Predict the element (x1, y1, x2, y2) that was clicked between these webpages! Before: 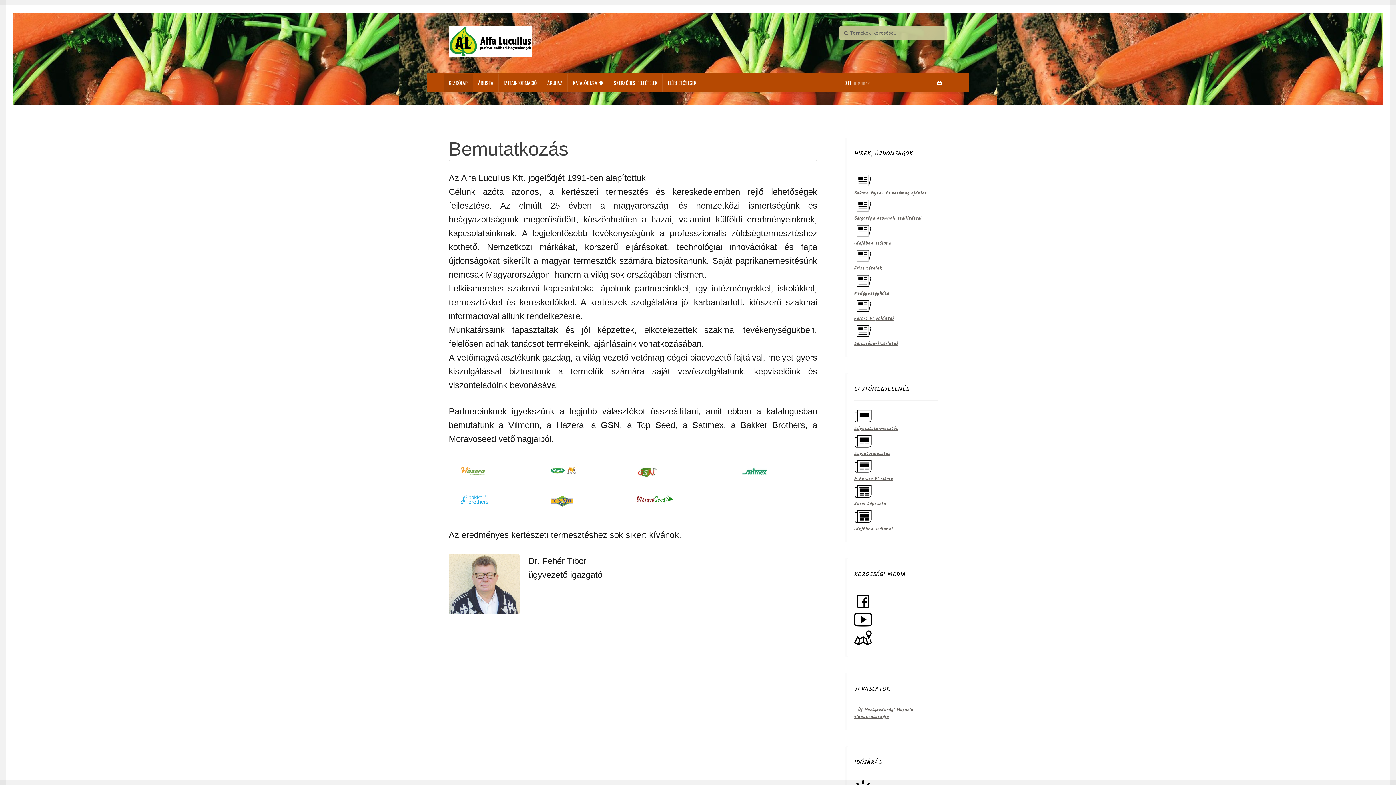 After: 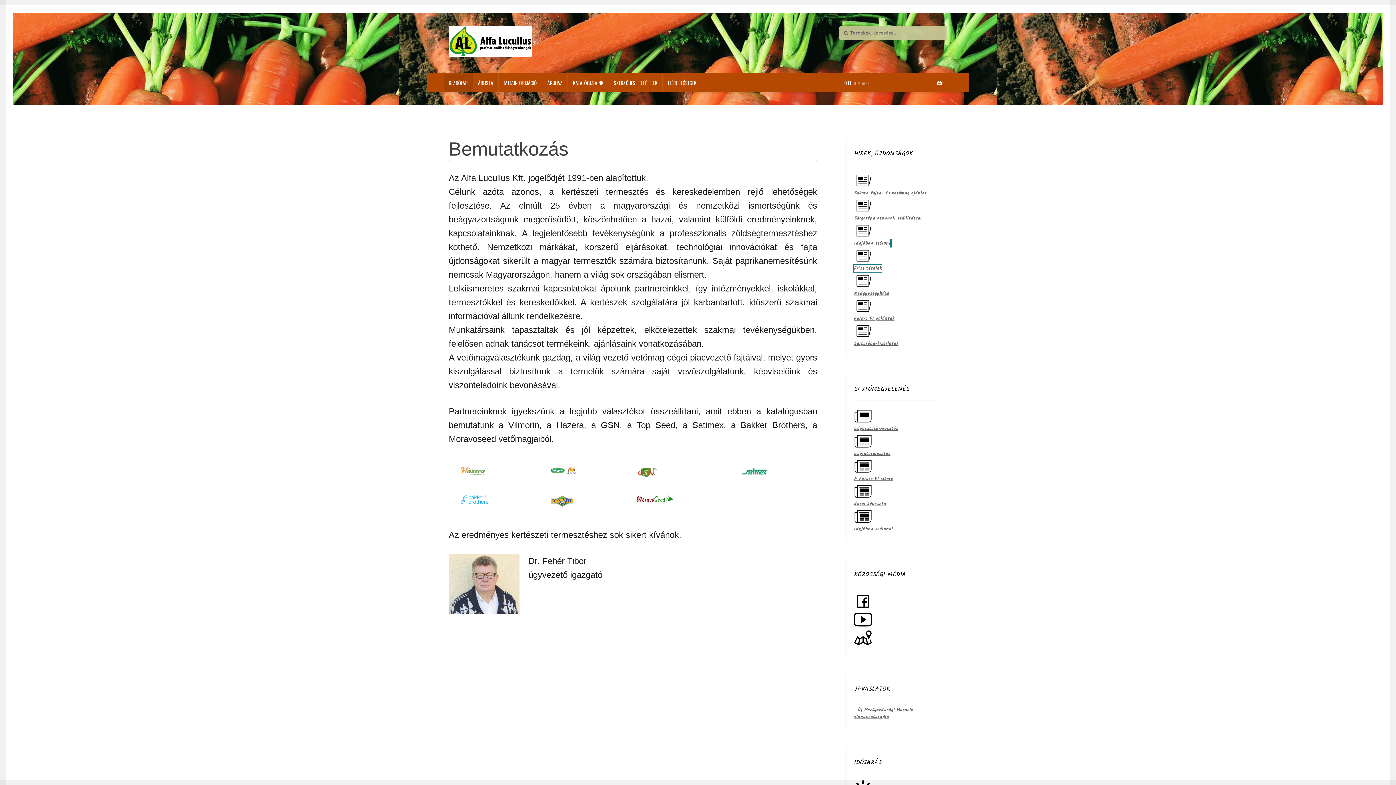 Action: bbox: (854, 246, 937, 272) label: Friss tételek